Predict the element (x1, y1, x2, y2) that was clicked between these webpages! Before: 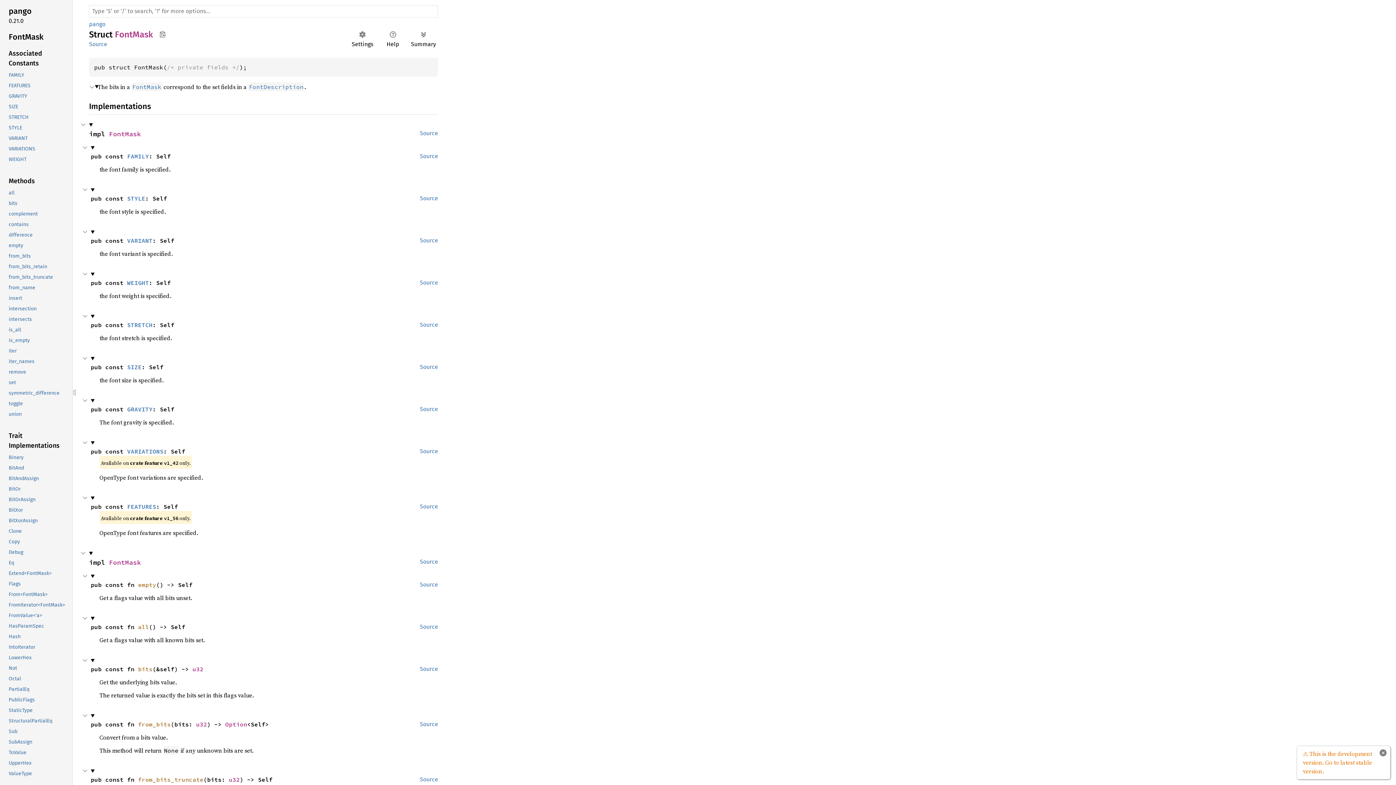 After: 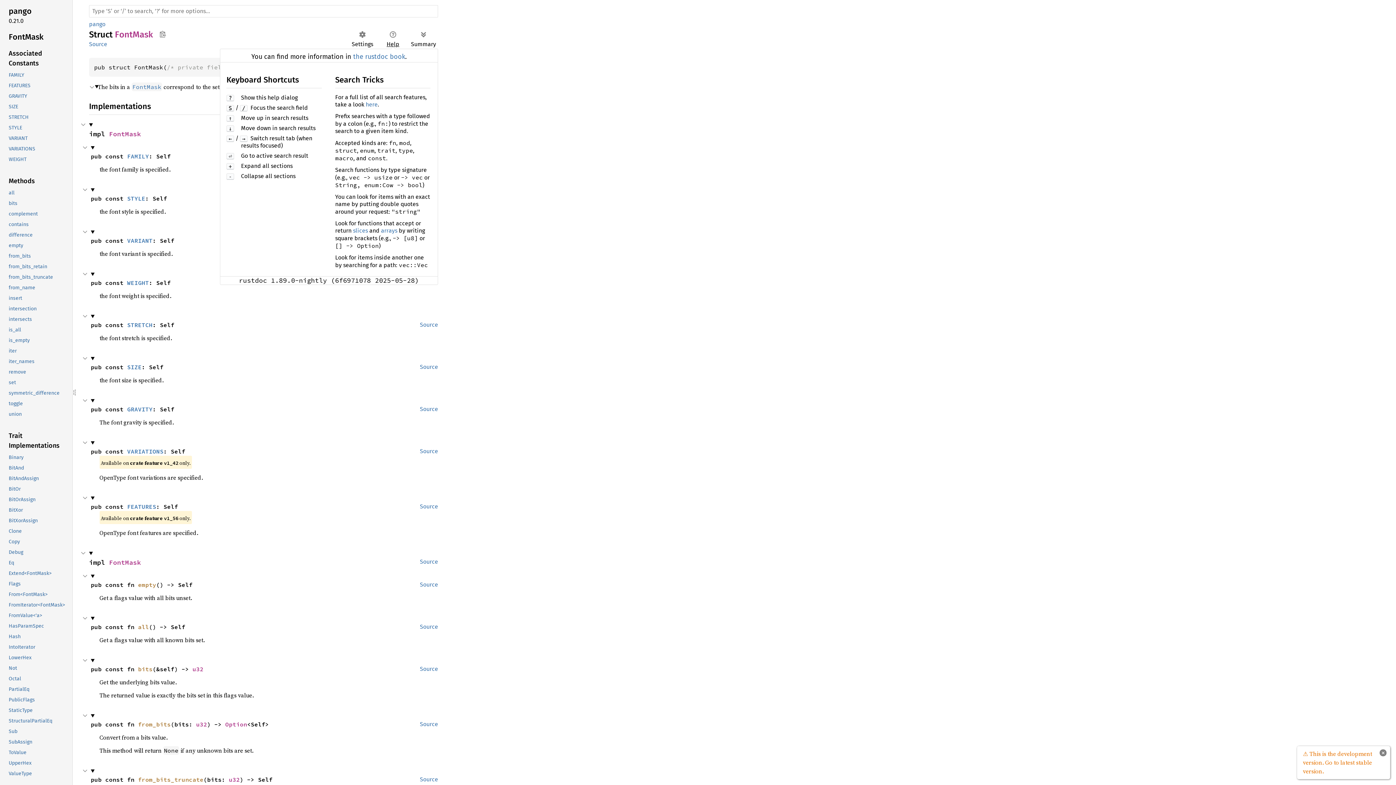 Action: label: Help bbox: (378, 28, 407, 49)